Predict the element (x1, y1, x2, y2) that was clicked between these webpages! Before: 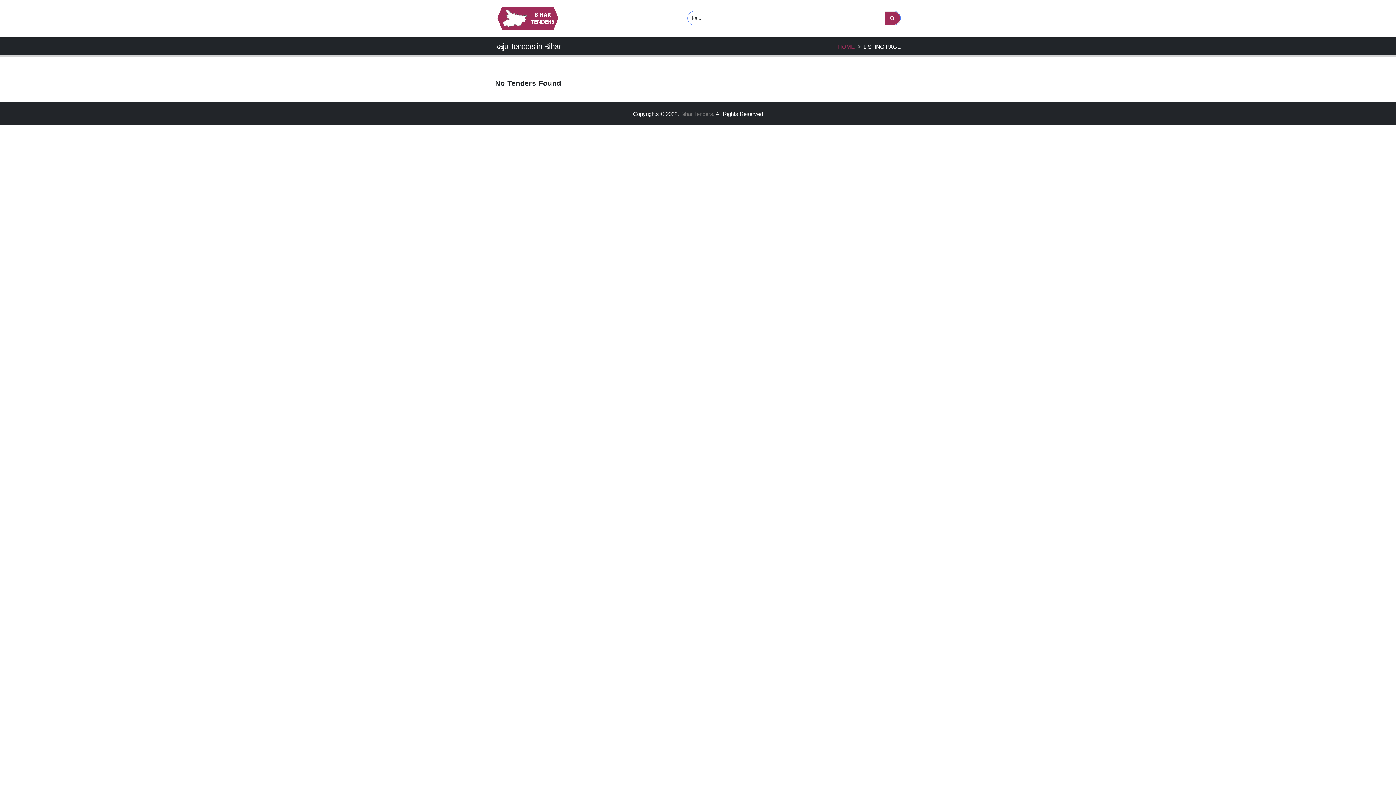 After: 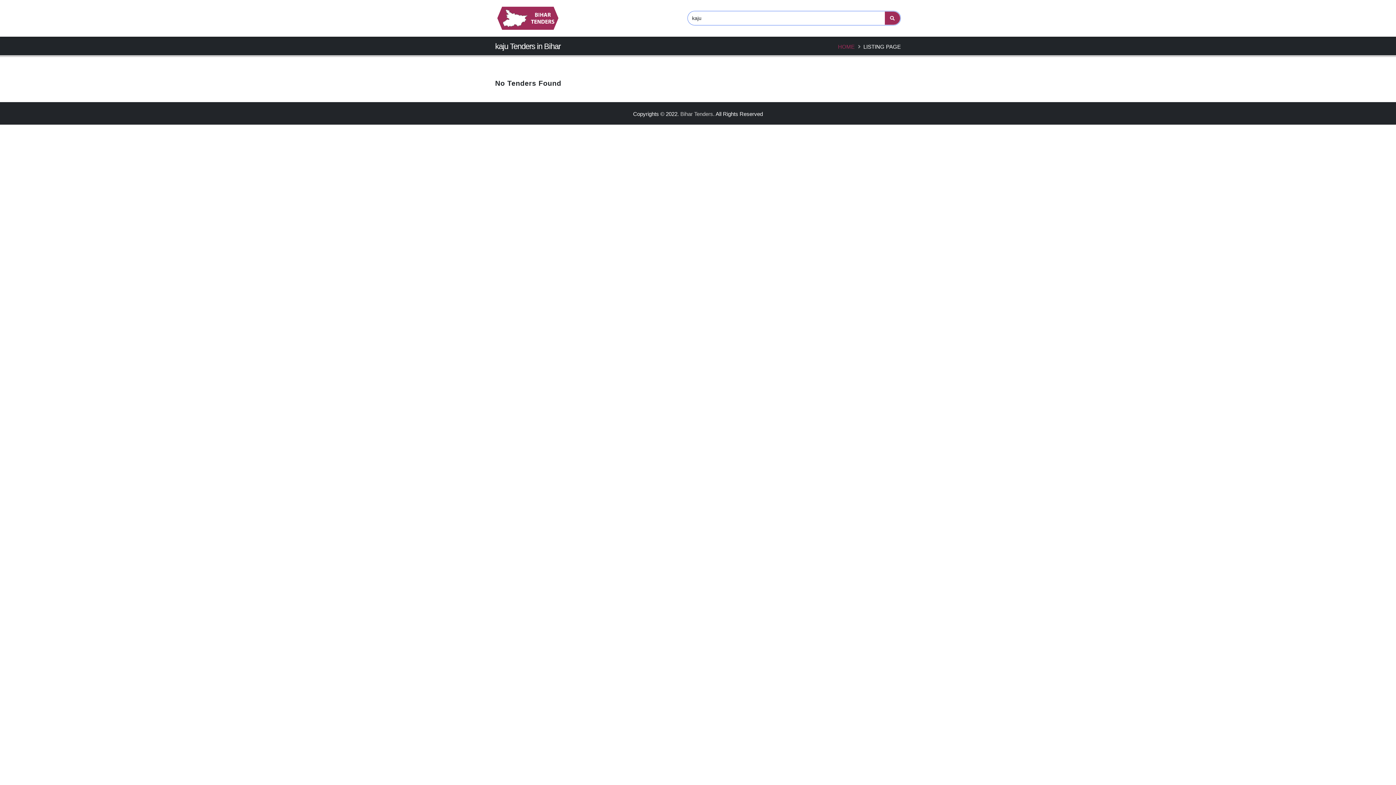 Action: bbox: (680, 110, 713, 117) label: Bihar Tenders